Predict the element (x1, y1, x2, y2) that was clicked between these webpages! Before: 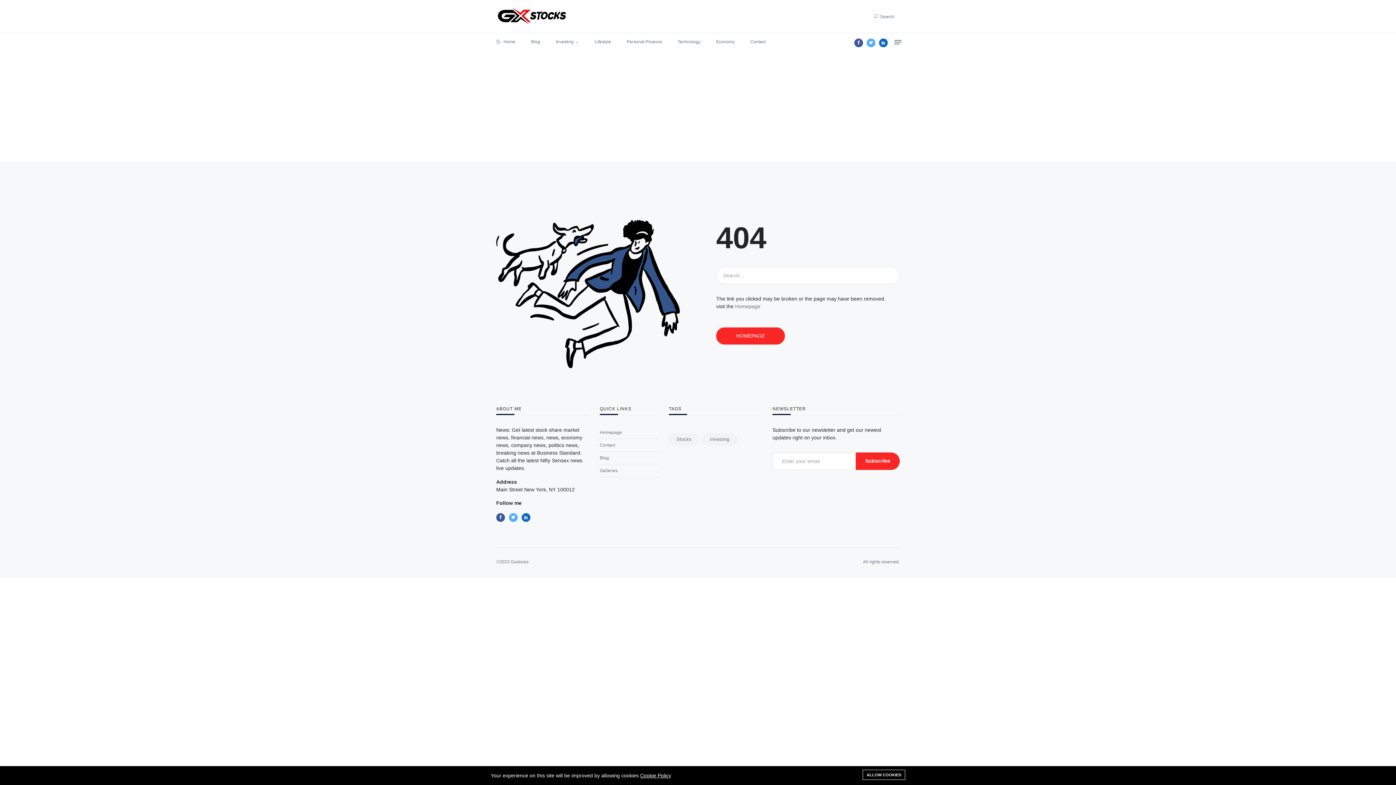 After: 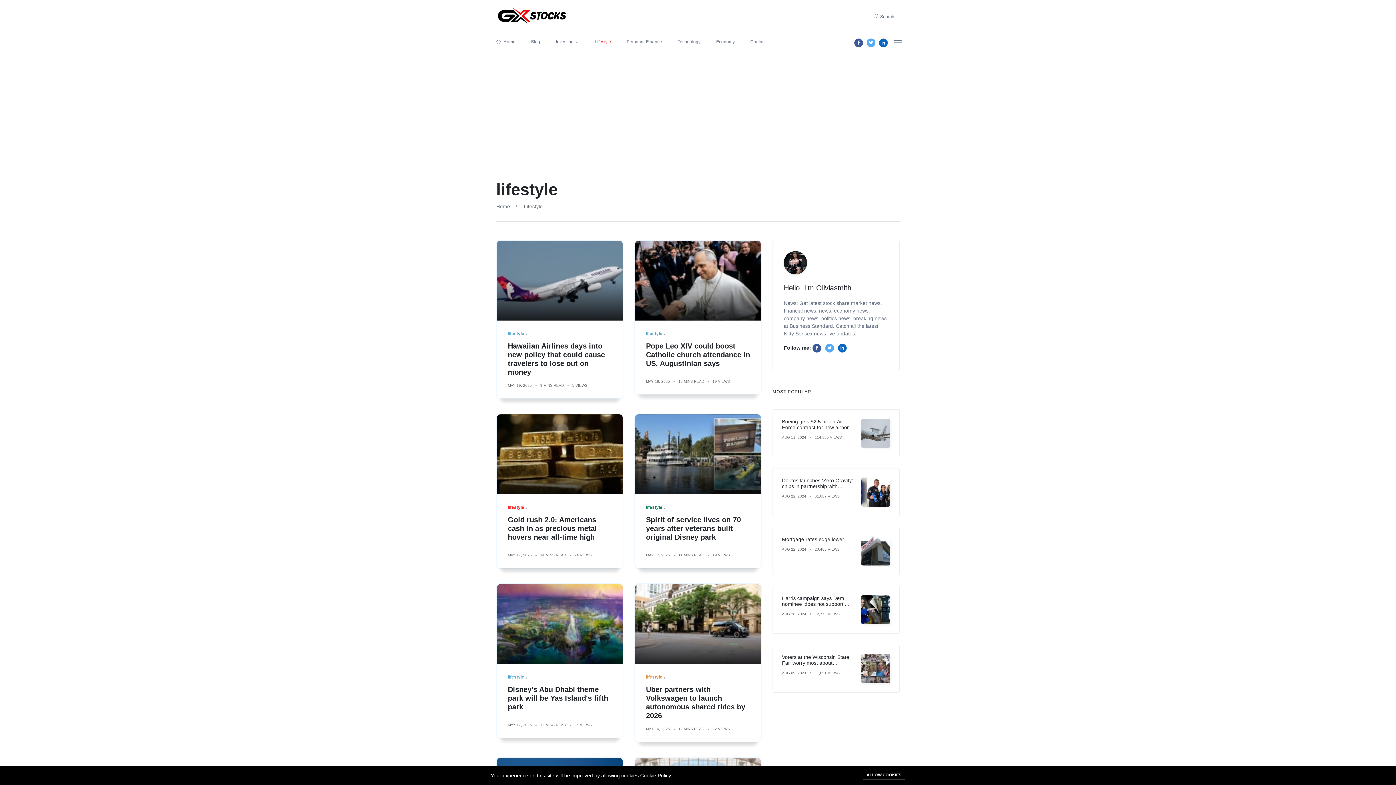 Action: bbox: (594, 33, 611, 50) label: Lifestyle